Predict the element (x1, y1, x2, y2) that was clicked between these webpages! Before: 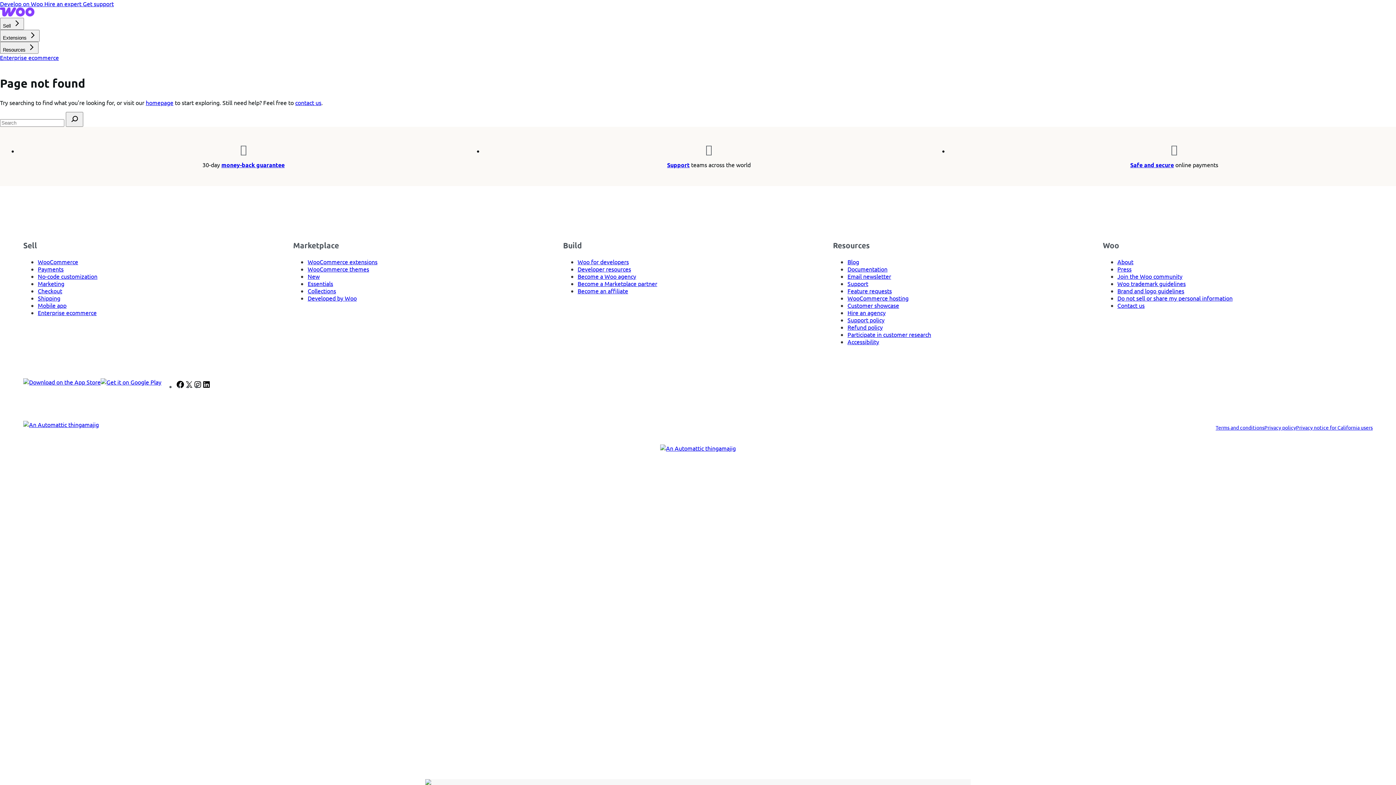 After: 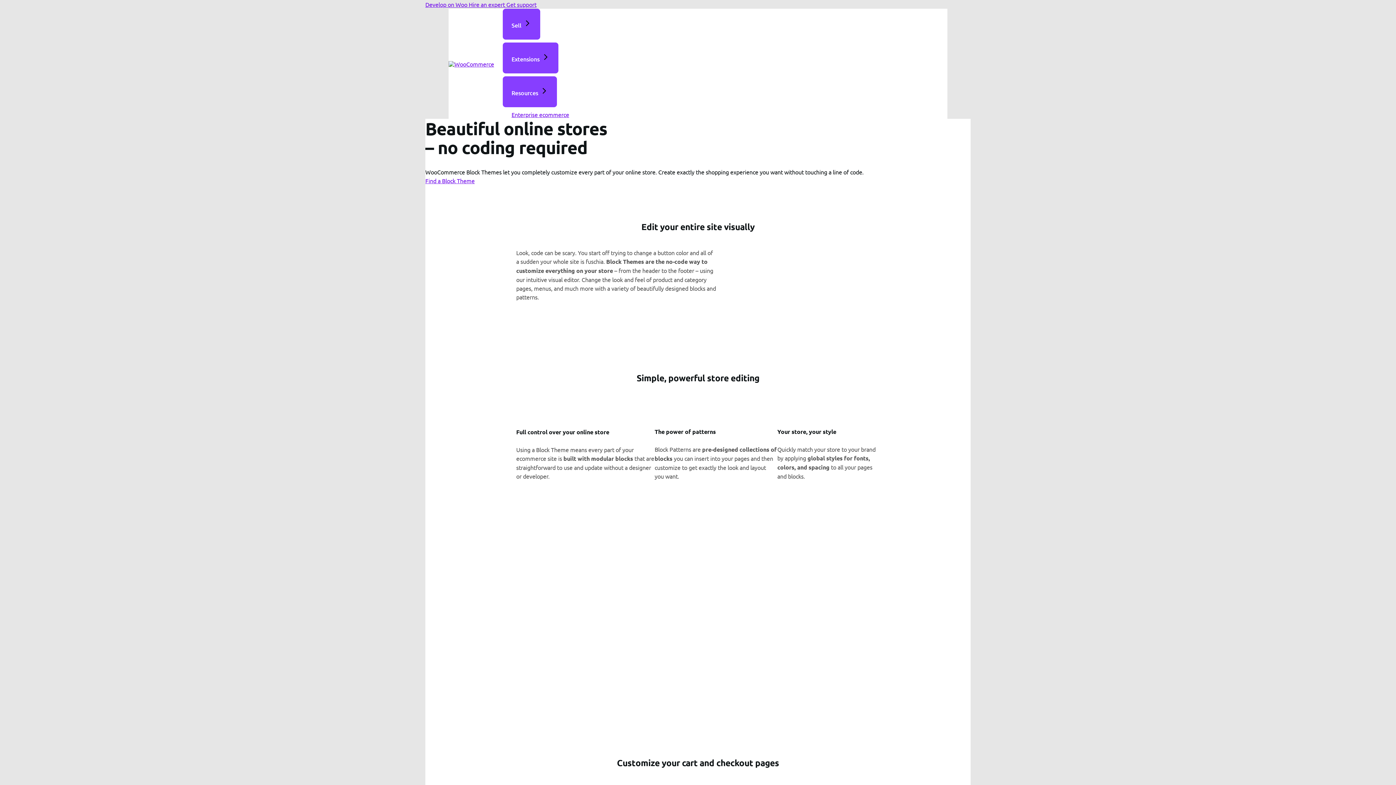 Action: bbox: (37, 272, 97, 279) label: No-code customization